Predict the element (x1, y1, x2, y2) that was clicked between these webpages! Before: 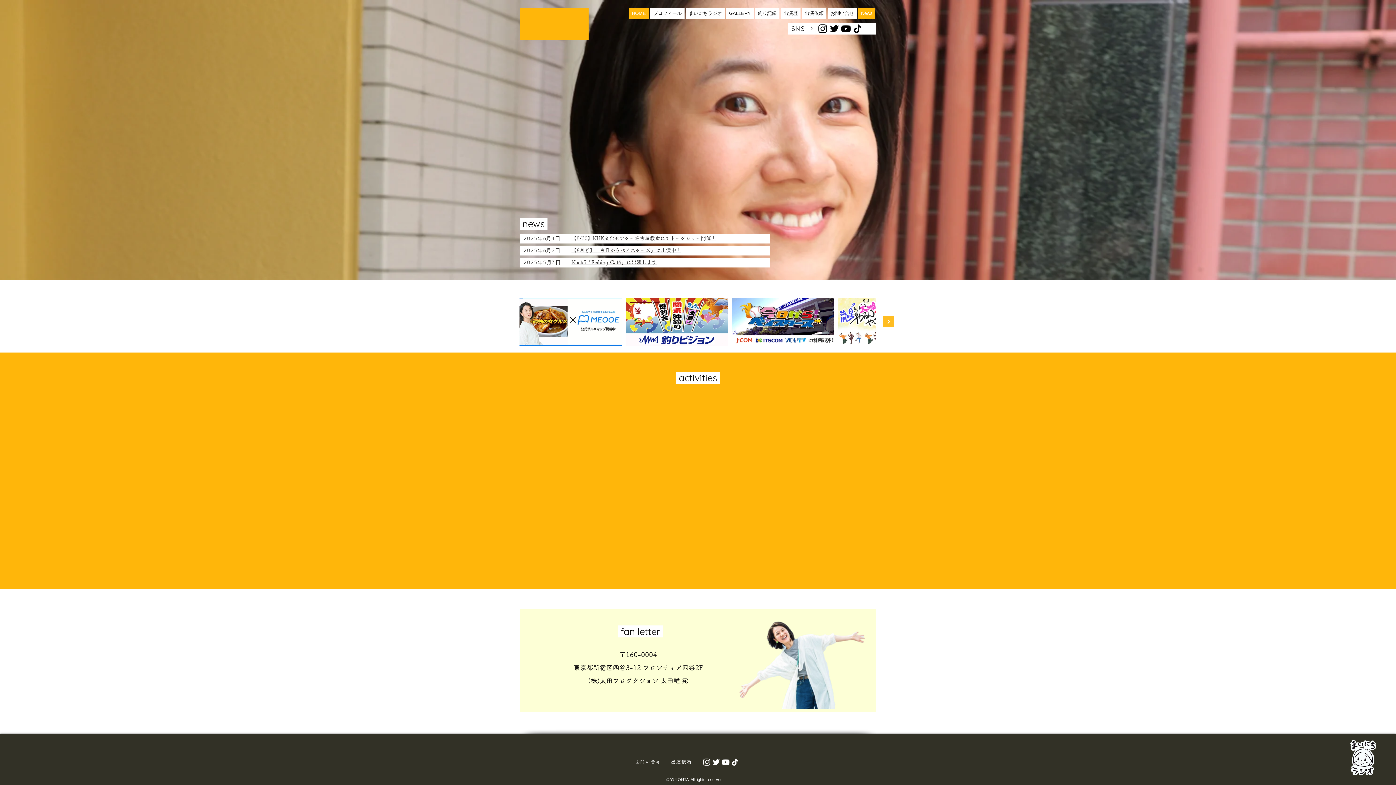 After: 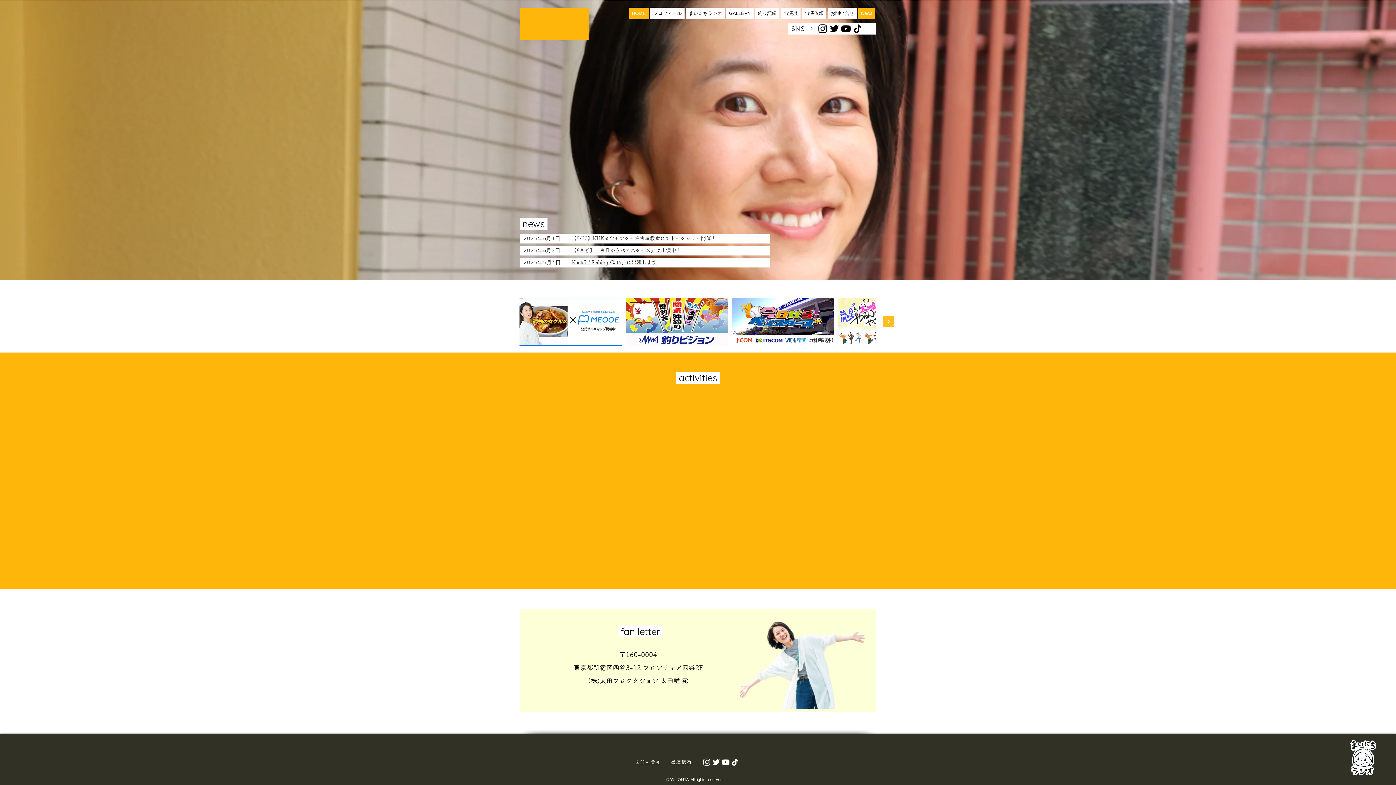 Action: bbox: (520, 395, 693, 476)